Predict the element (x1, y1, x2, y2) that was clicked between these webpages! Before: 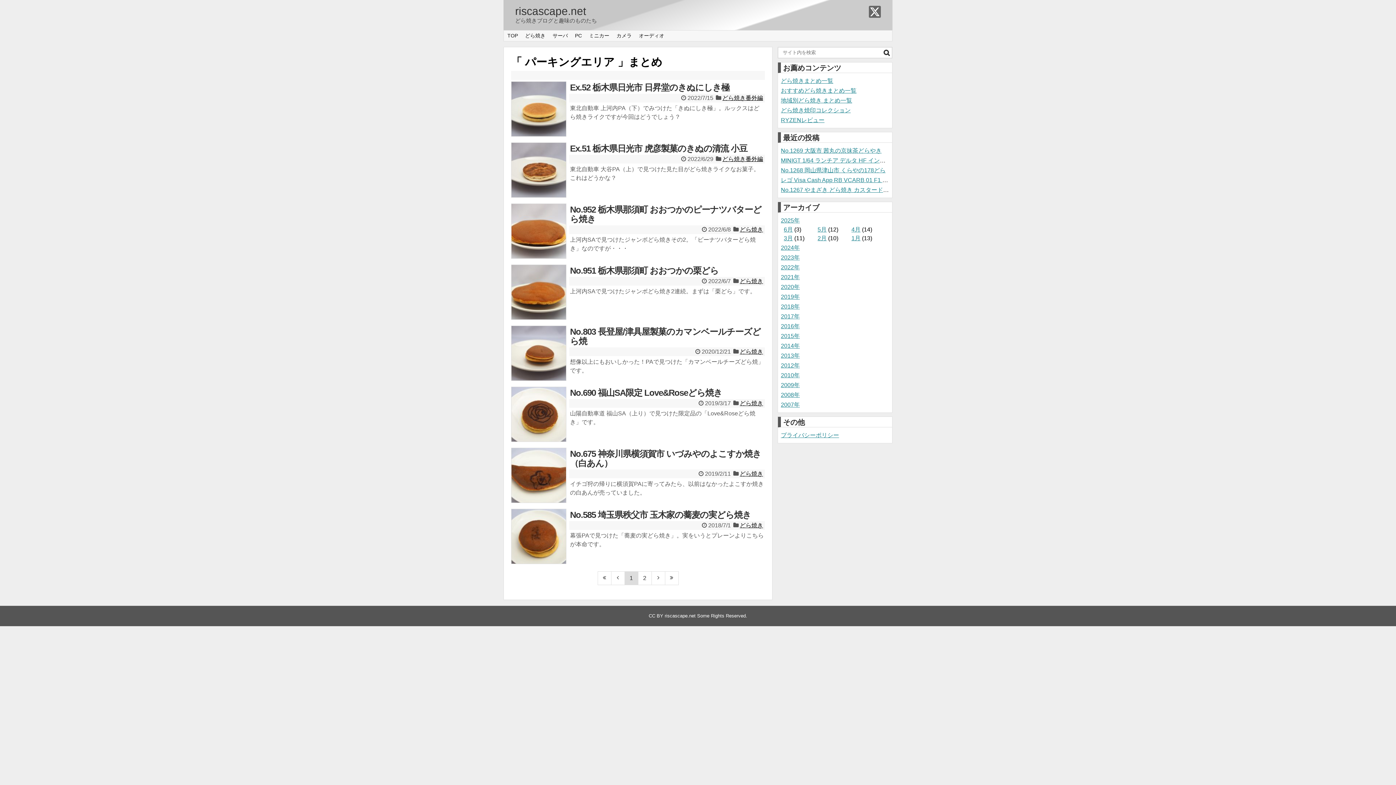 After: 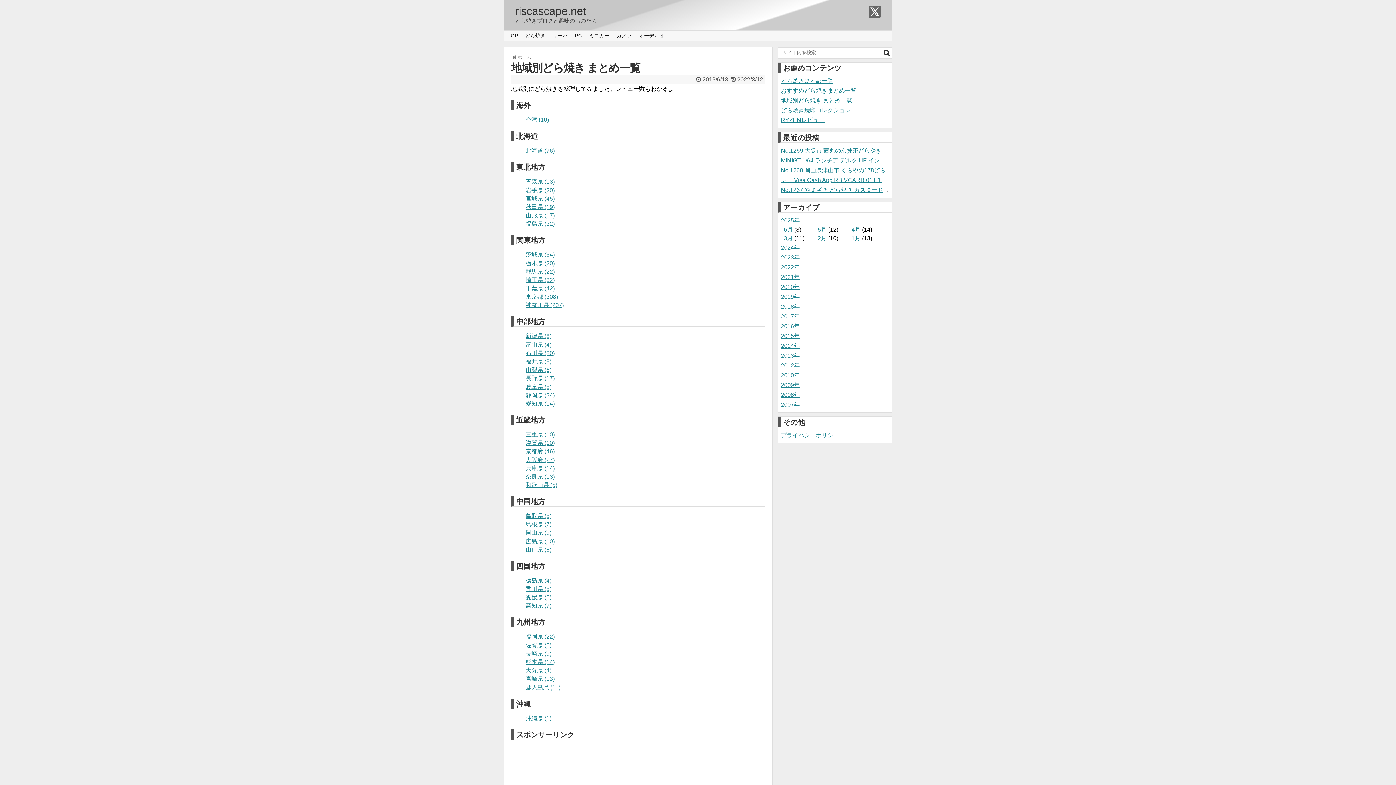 Action: bbox: (781, 97, 852, 103) label: 地域別どら焼き まとめ一覧